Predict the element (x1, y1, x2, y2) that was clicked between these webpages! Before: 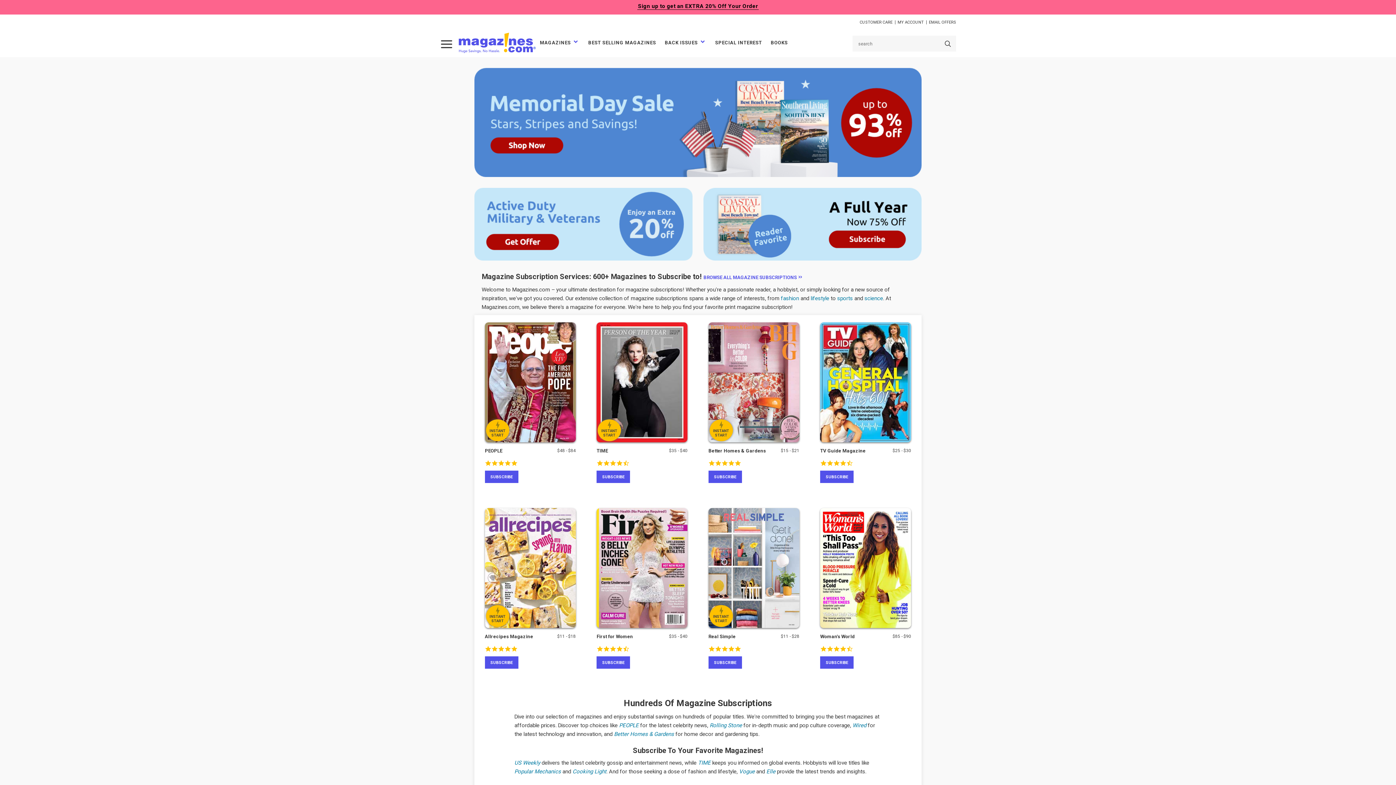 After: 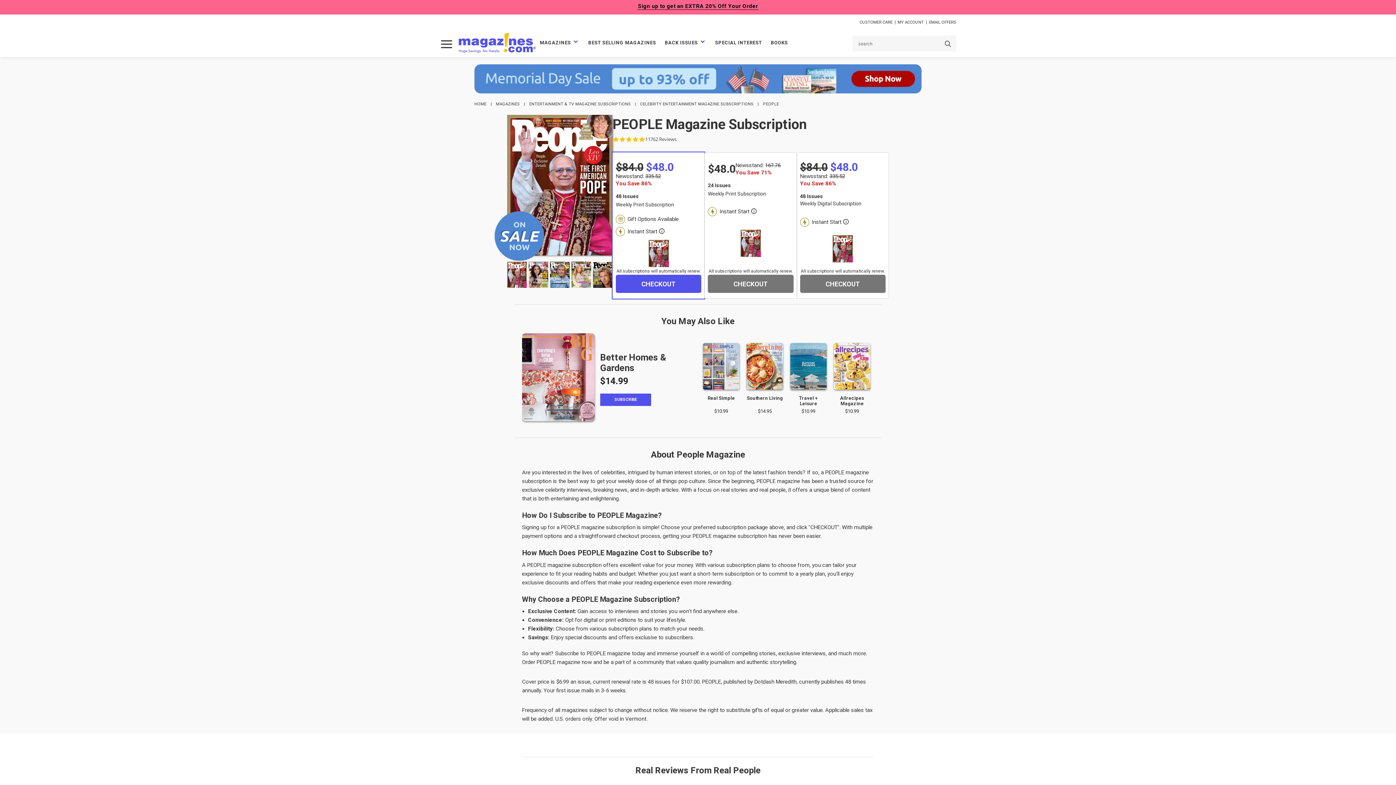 Action: bbox: (619, 722, 638, 728) label: PEOPLE